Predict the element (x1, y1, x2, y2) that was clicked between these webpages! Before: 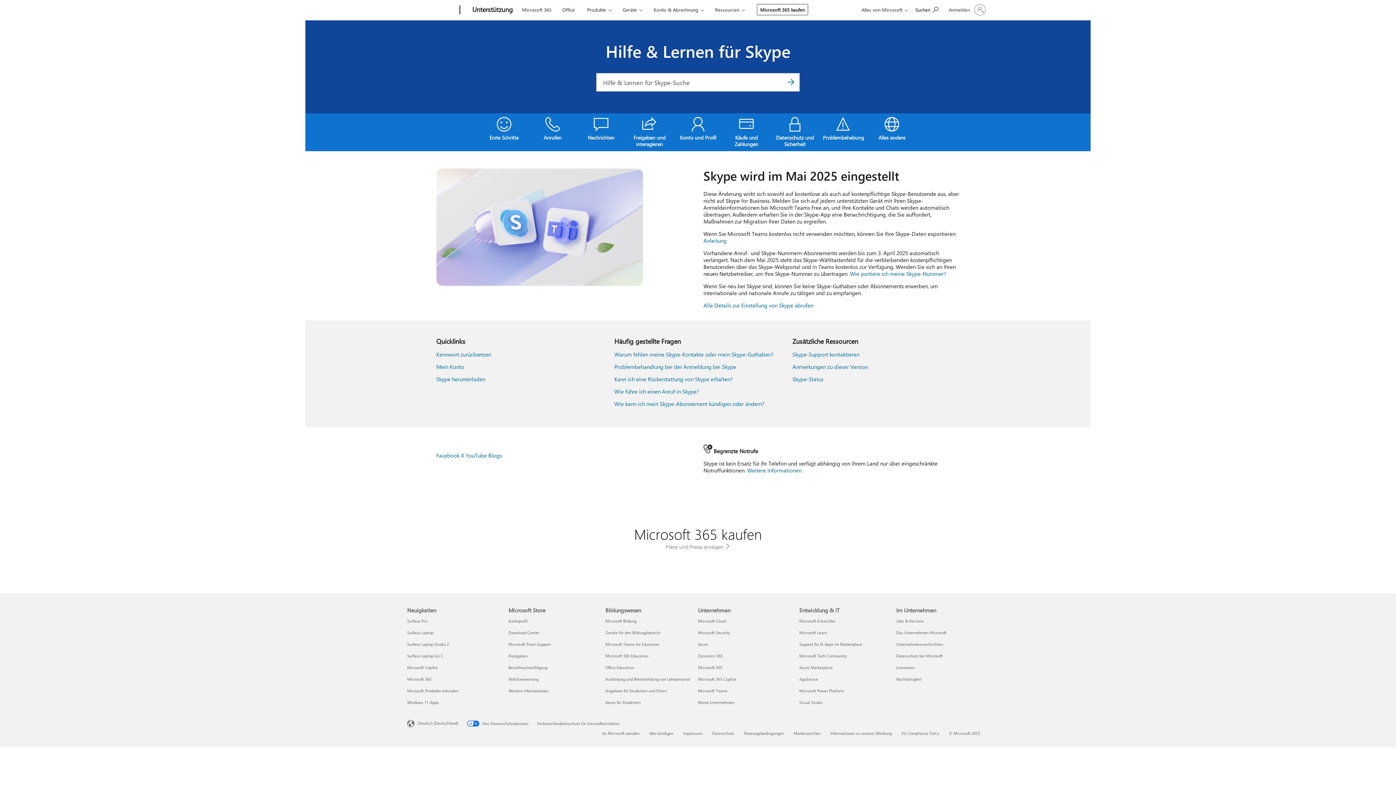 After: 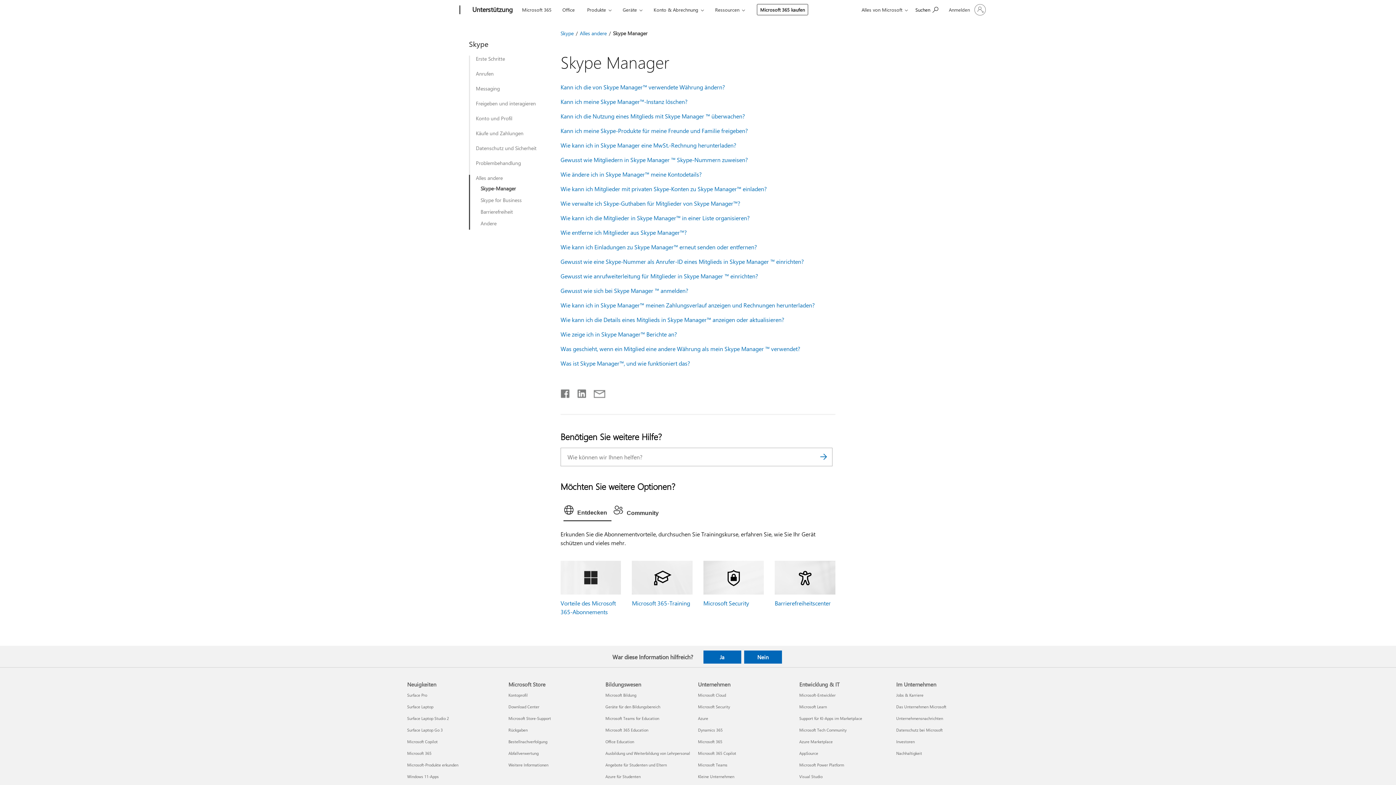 Action: label: Alles andere bbox: (867, 113, 916, 144)